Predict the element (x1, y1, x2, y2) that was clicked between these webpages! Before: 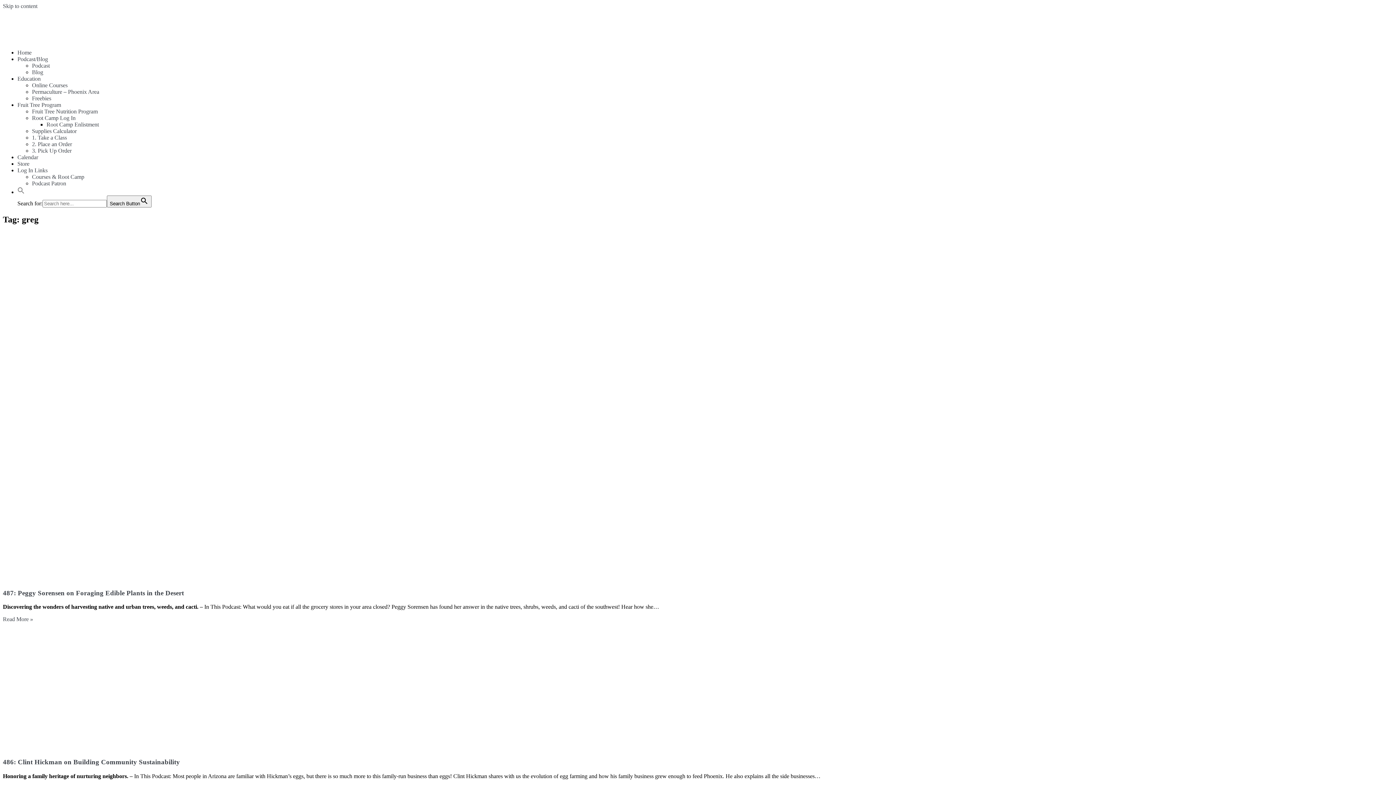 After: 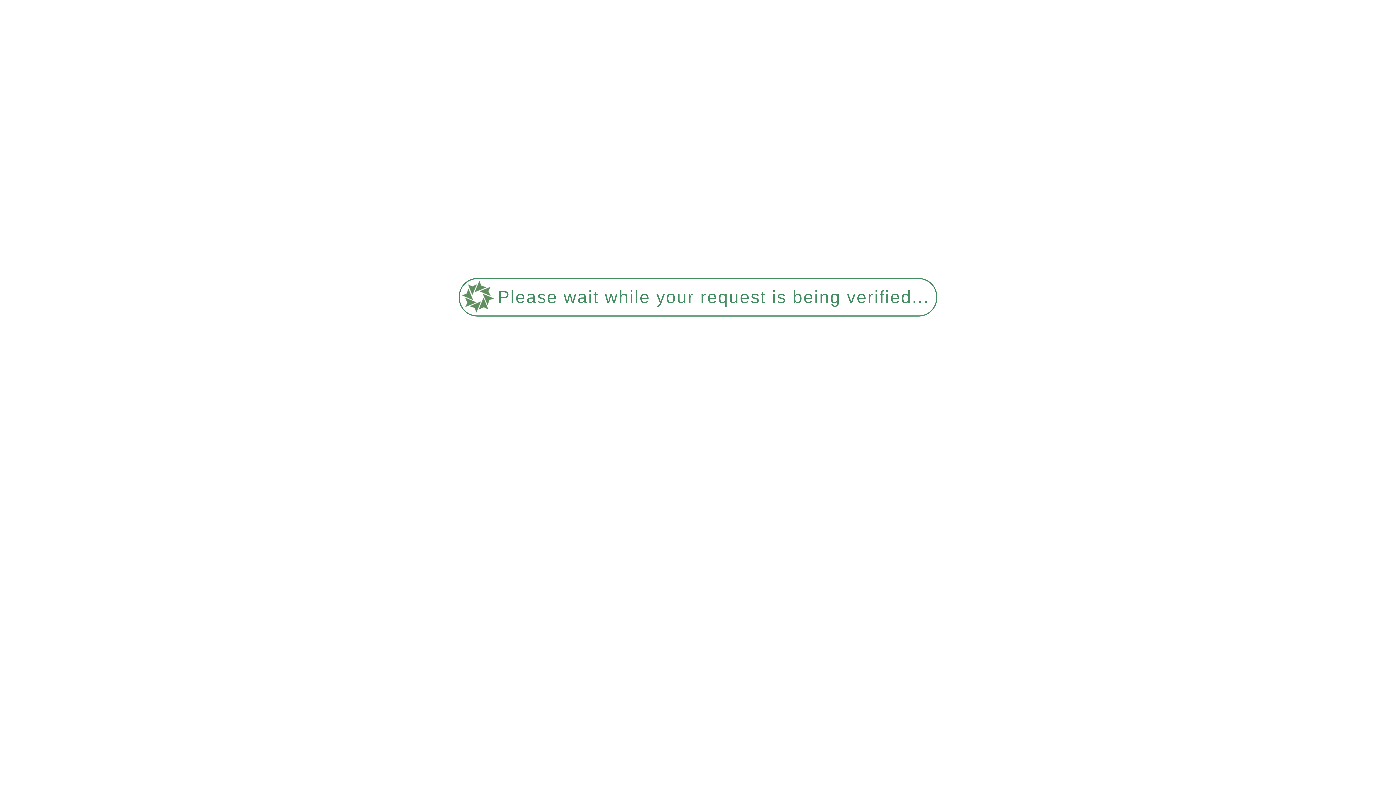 Action: label: Podcast/Blog bbox: (17, 56, 48, 62)